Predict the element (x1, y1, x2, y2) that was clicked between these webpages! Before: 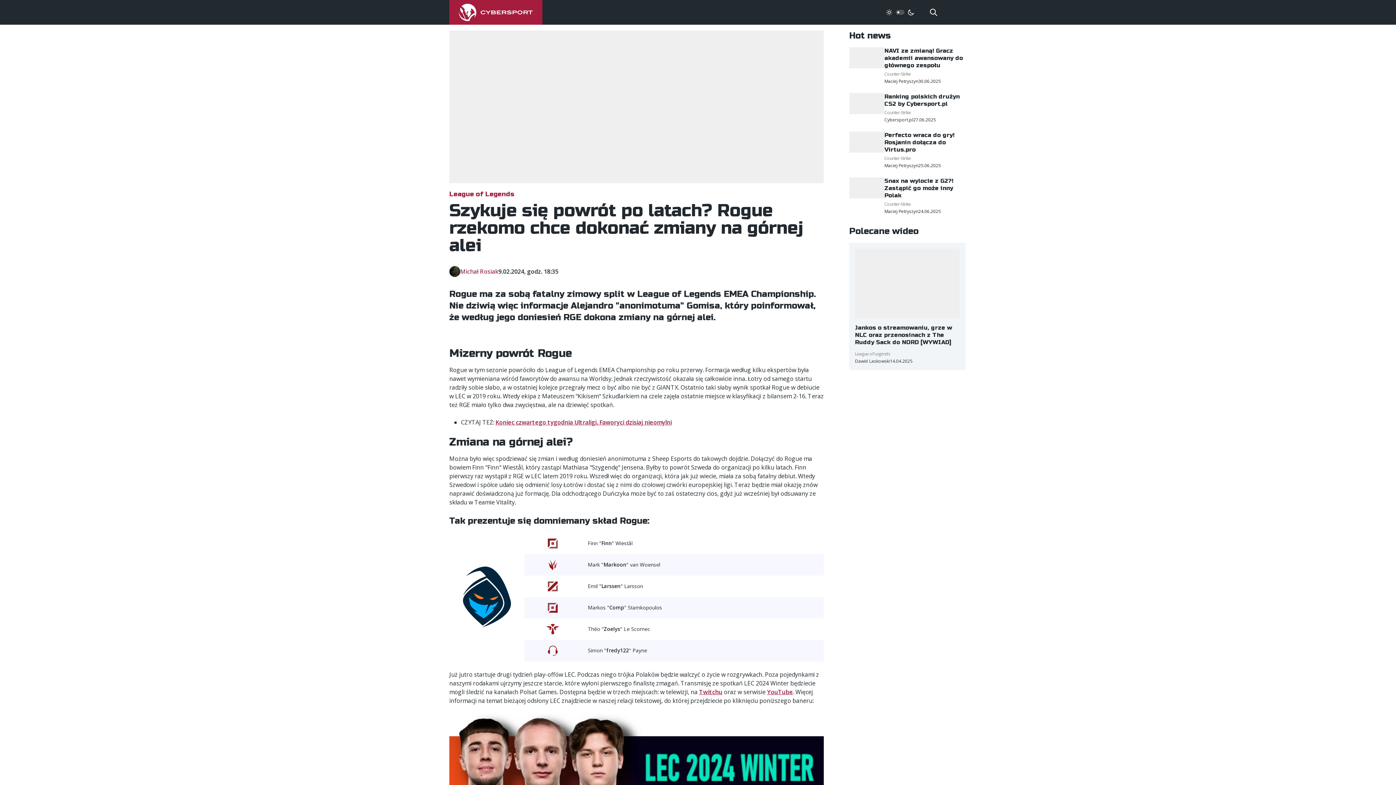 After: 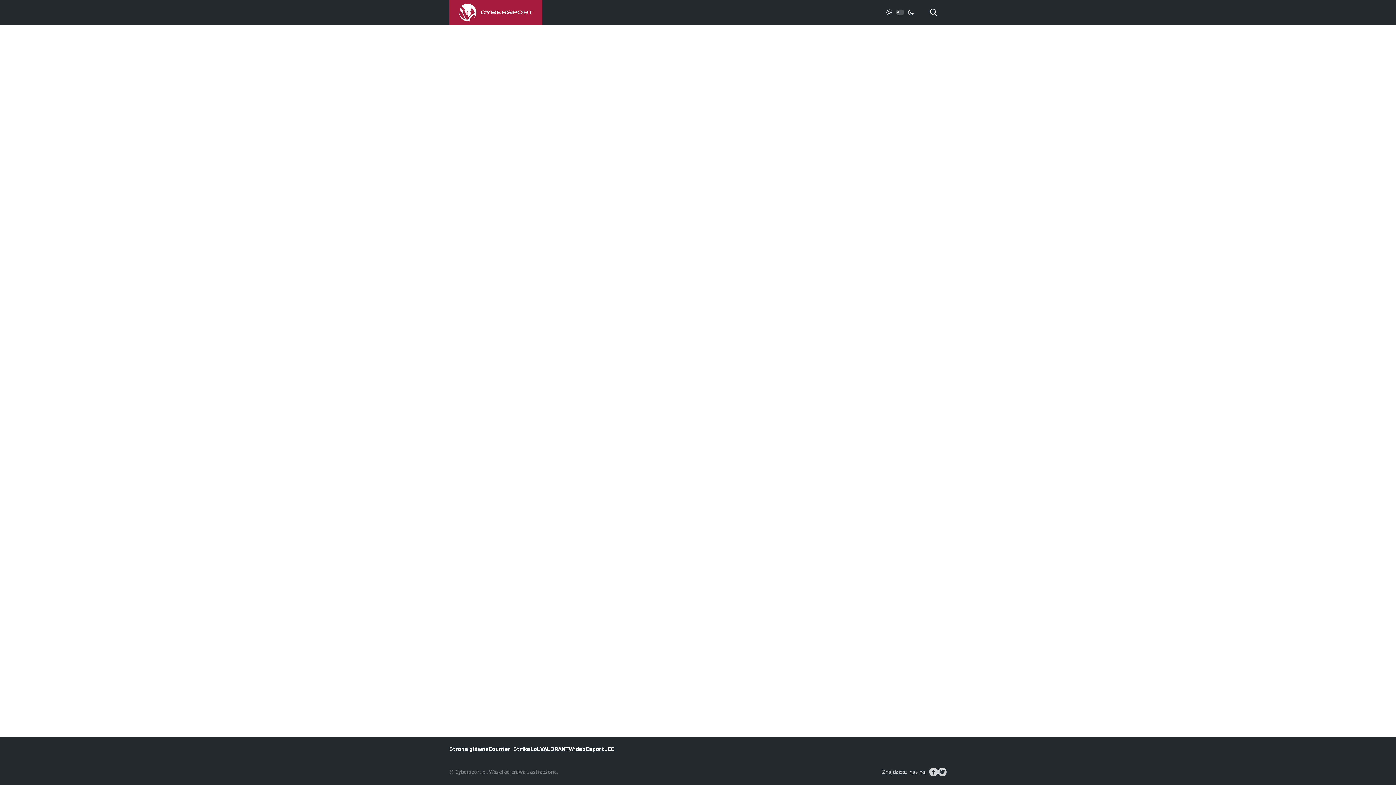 Action: bbox: (884, 197, 911, 202) label: Counter-Strike